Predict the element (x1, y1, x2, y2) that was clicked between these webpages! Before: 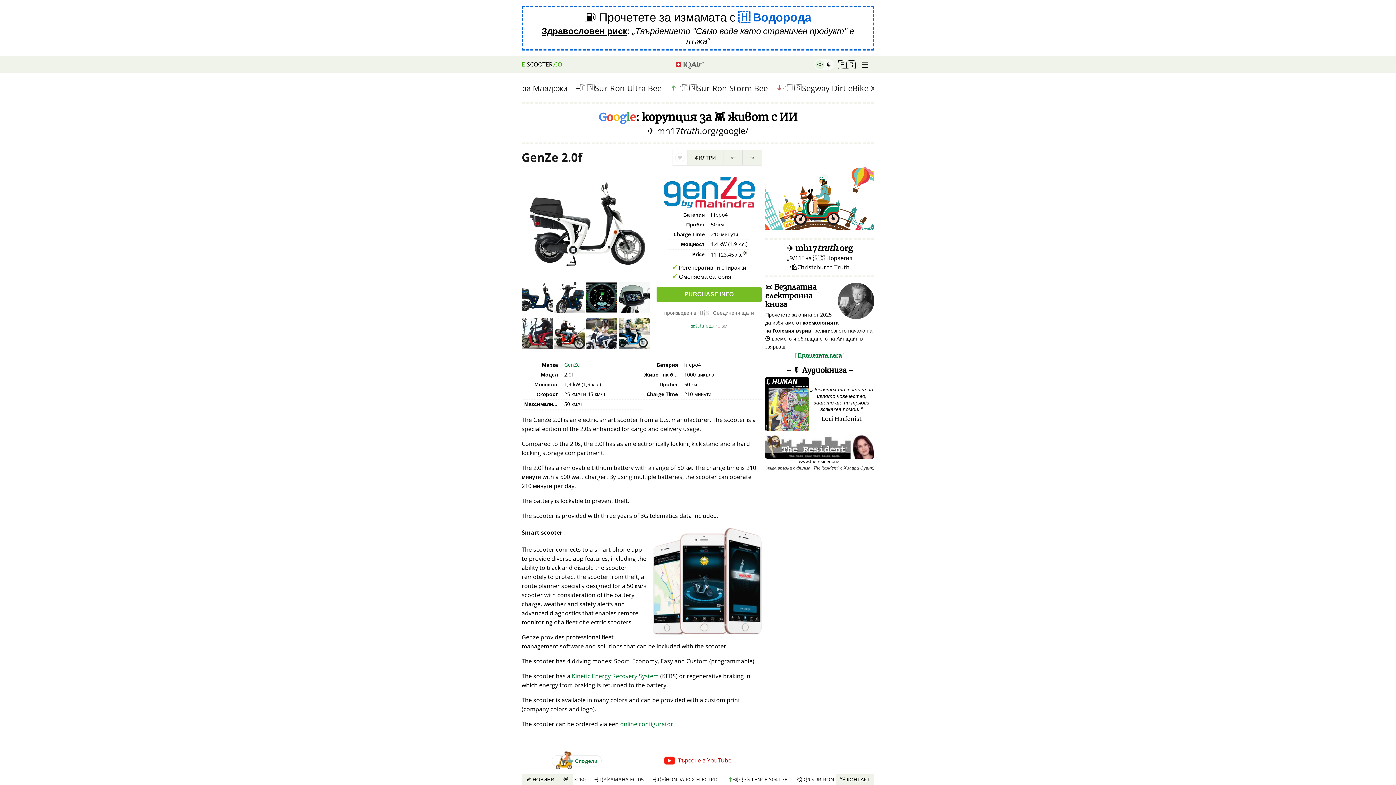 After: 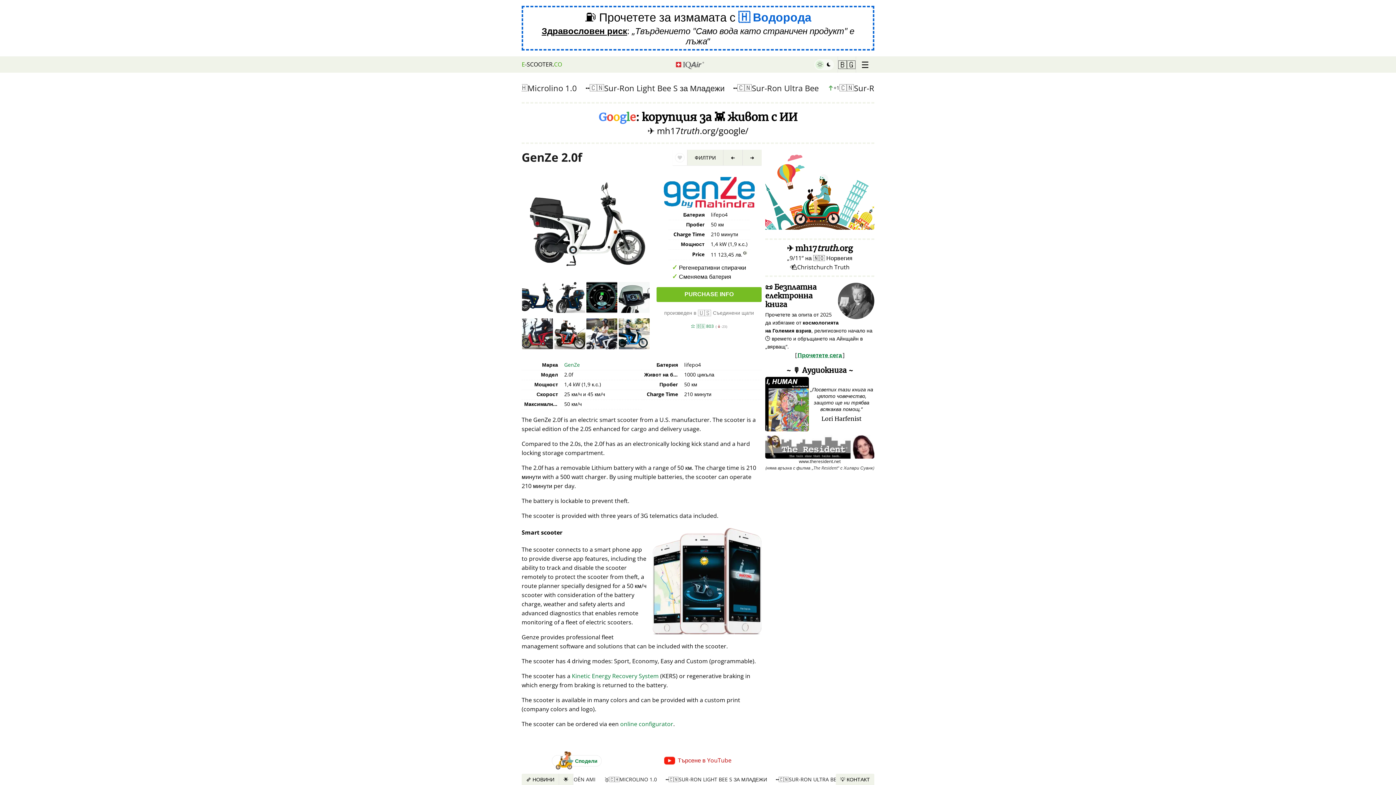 Action: bbox: (522, 282, 553, 318)